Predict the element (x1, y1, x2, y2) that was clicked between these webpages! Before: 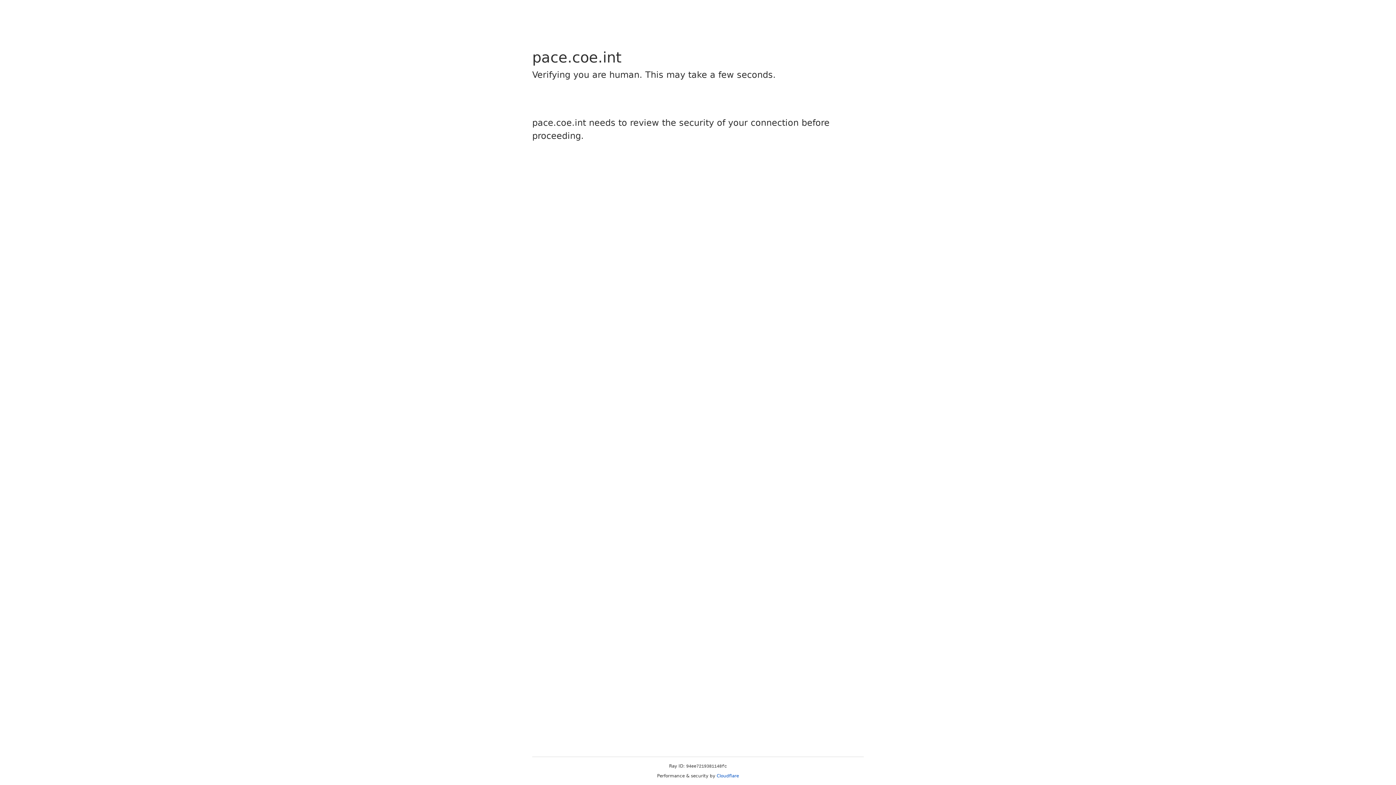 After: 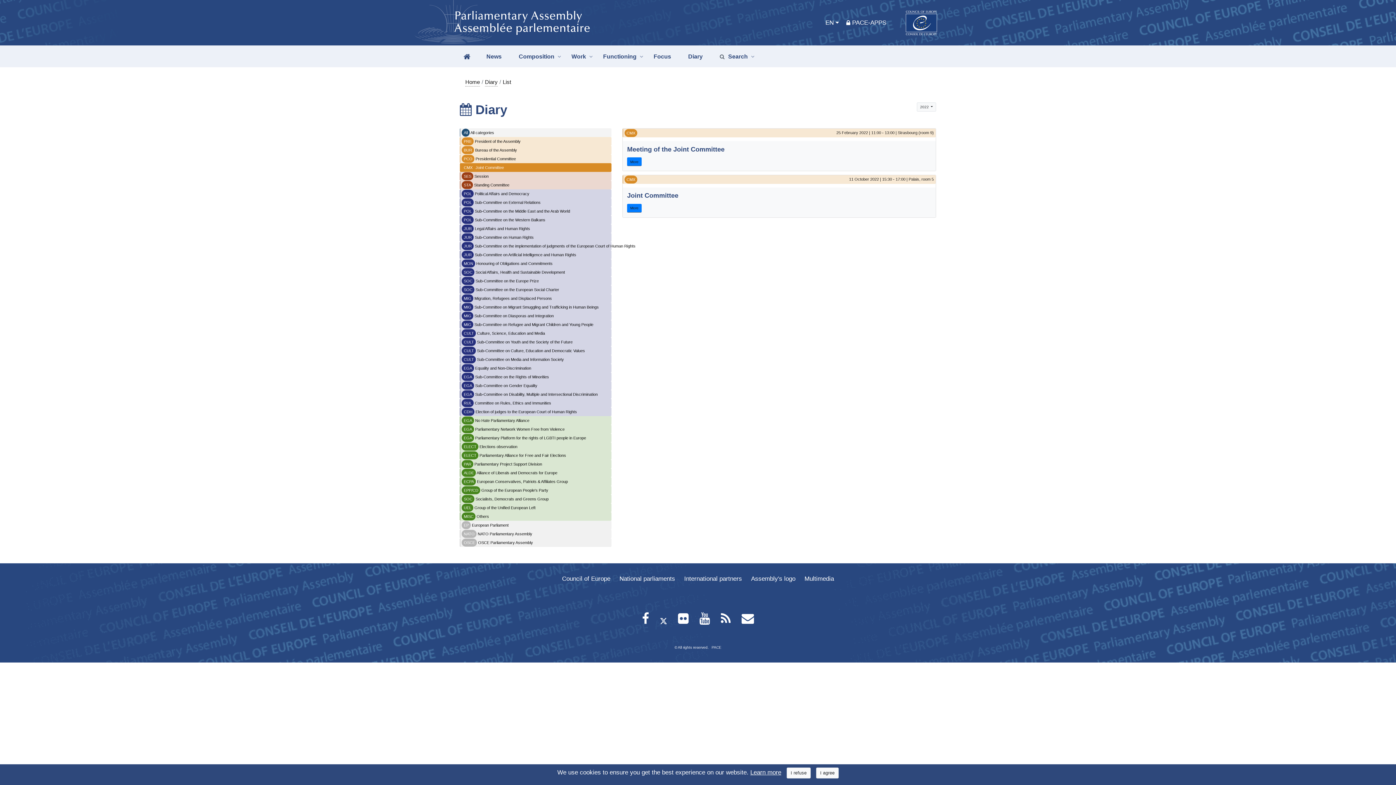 Action: label: Cloudflare bbox: (716, 773, 739, 778)